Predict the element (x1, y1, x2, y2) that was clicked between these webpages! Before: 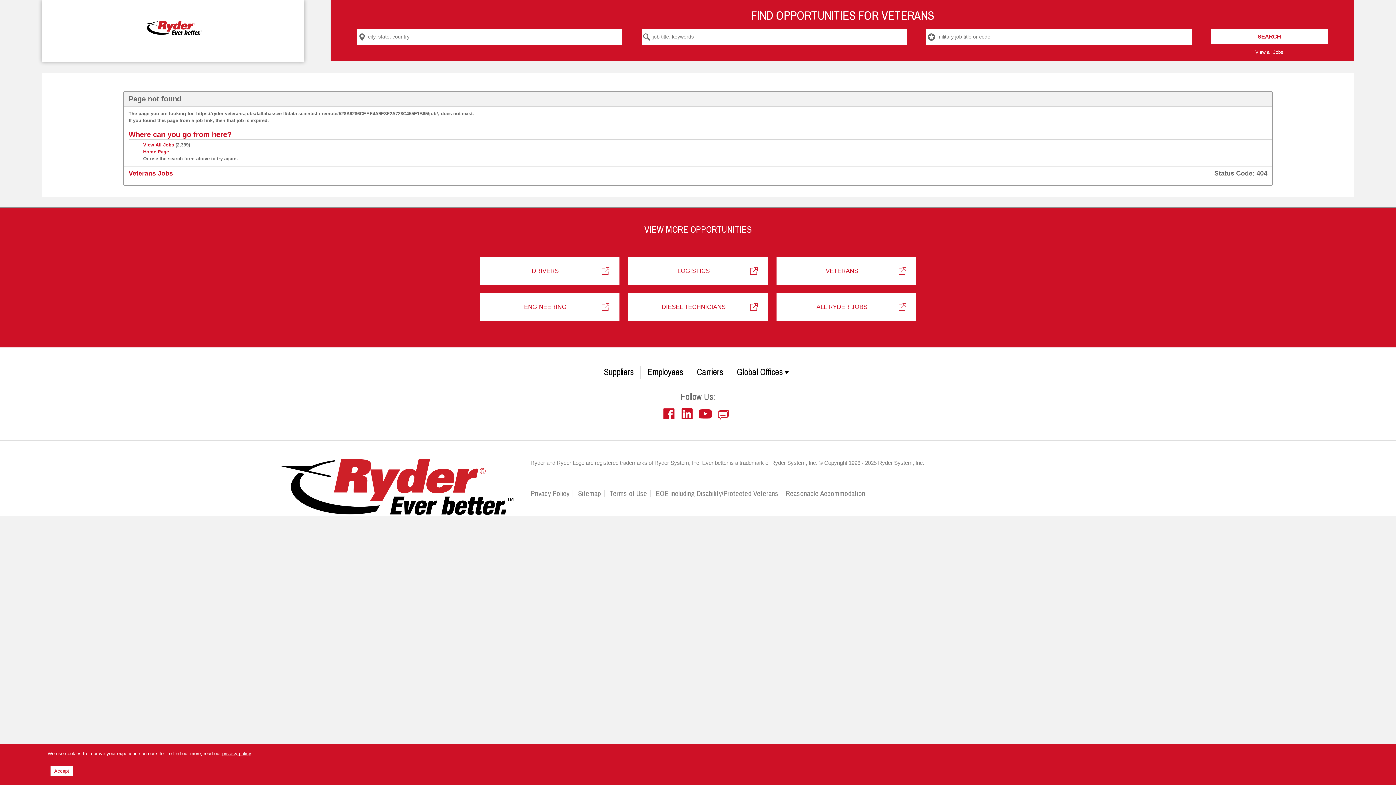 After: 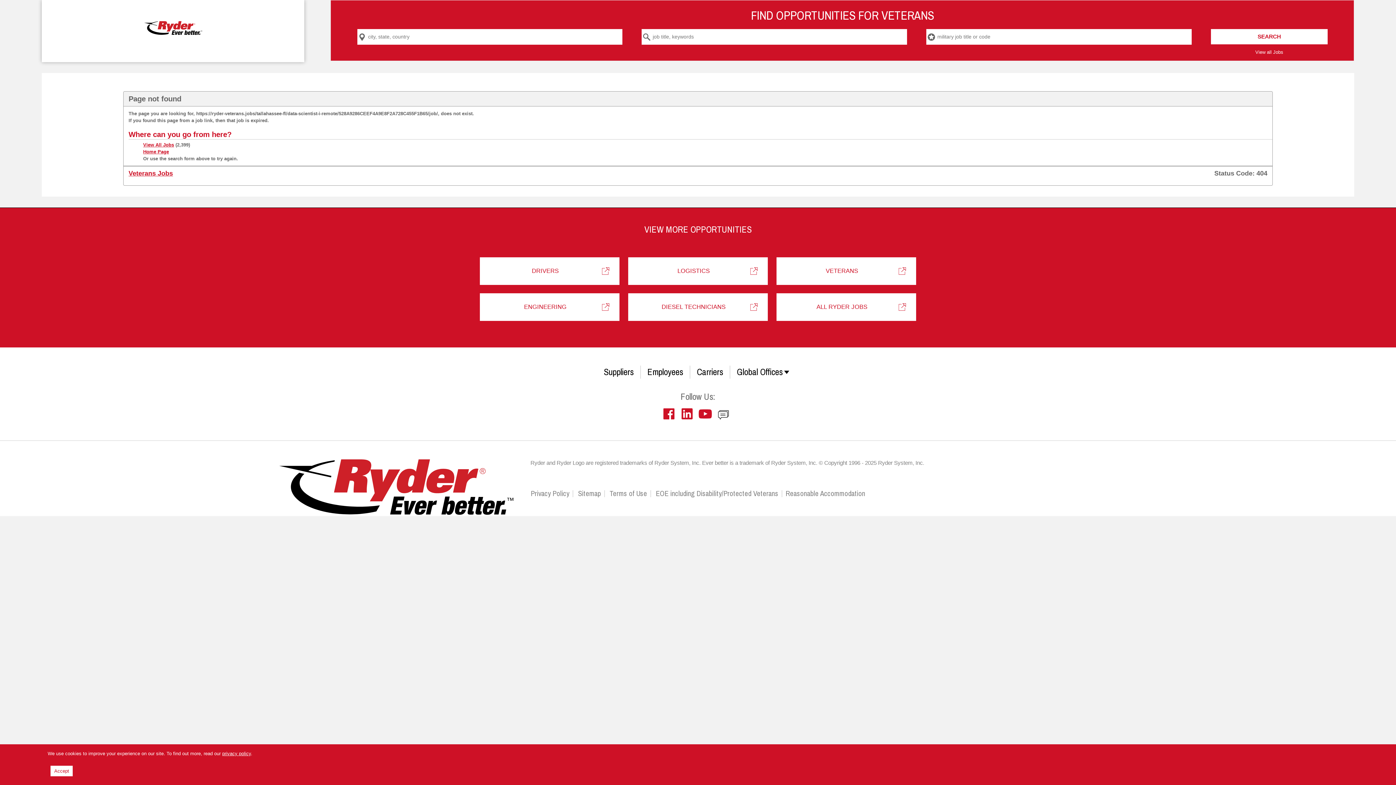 Action: label: Ryder Blog Icon bbox: (717, 416, 733, 421)